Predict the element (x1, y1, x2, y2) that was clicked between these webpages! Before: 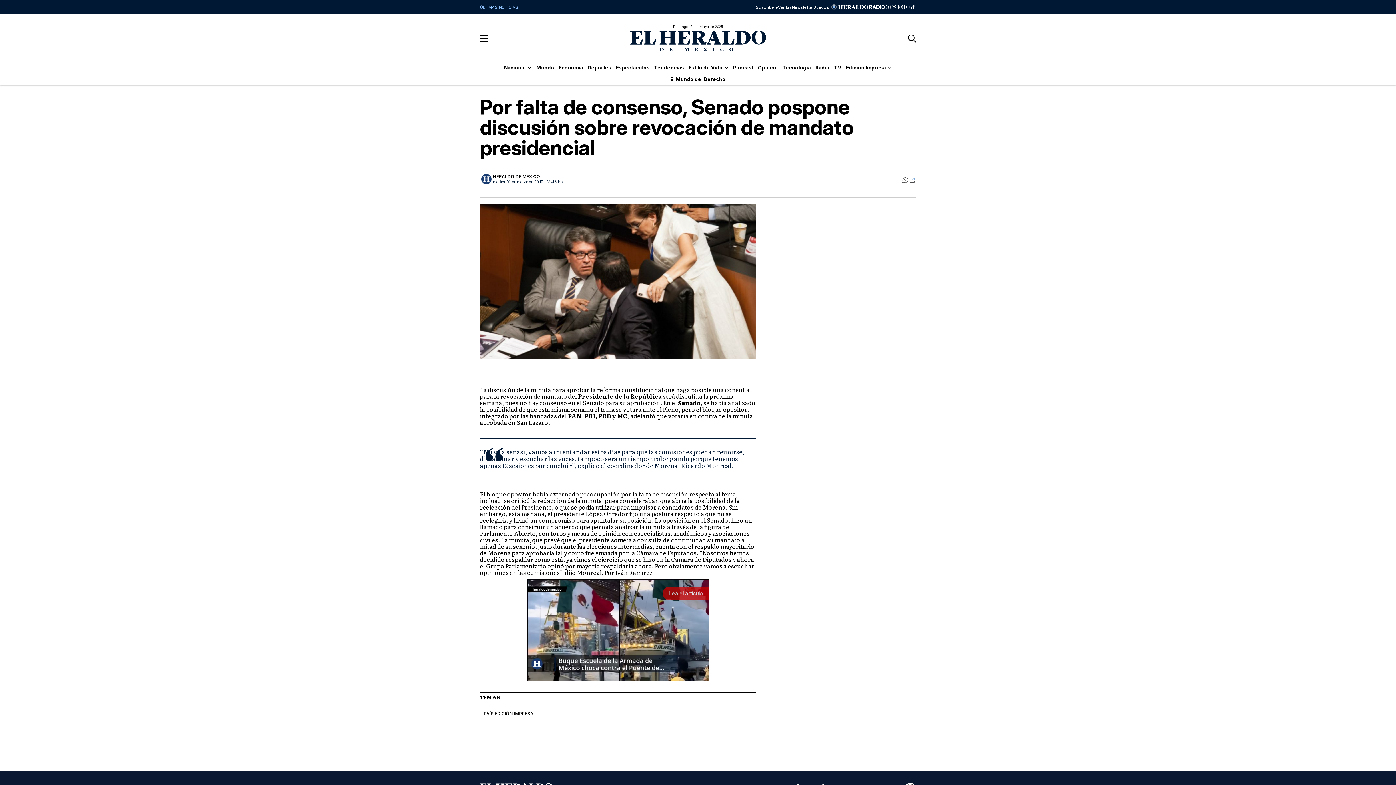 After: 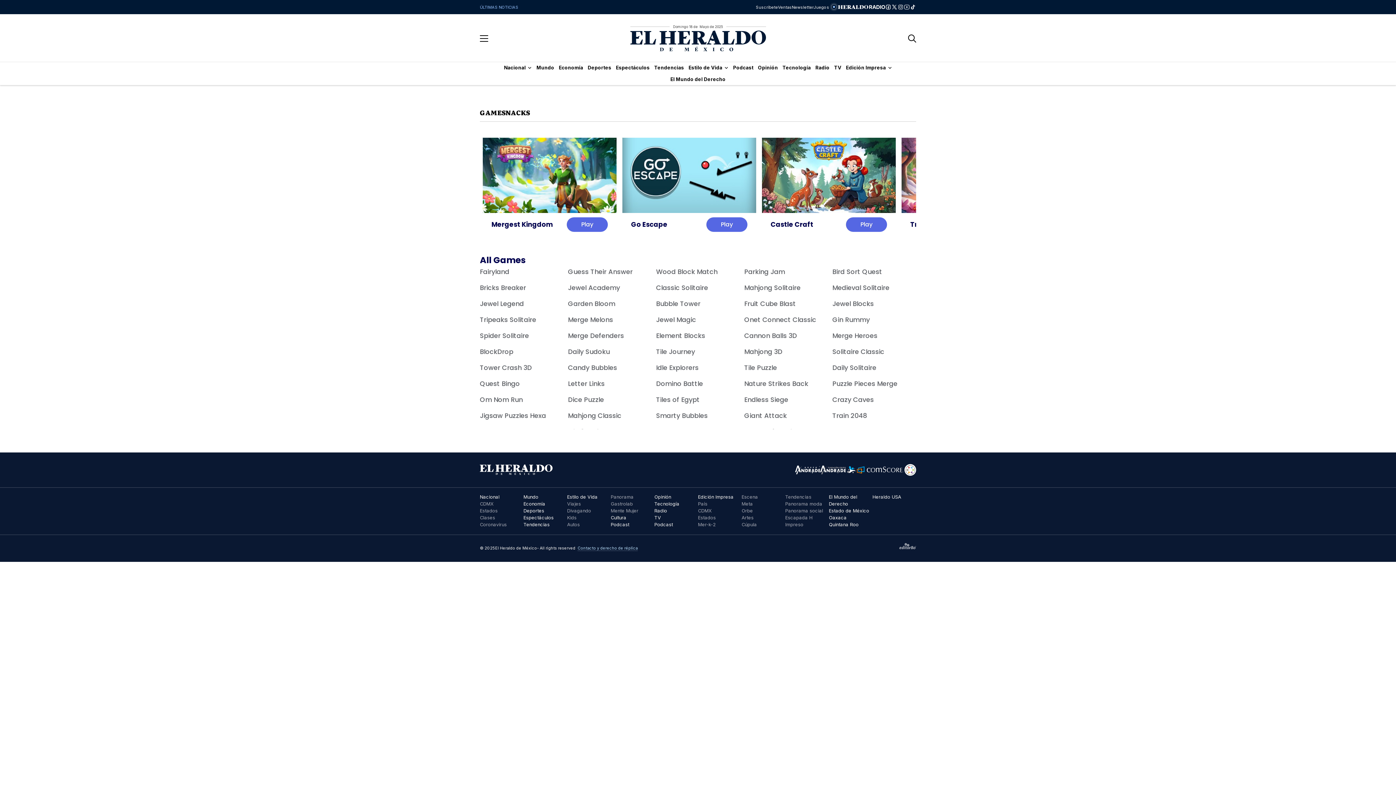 Action: label: Juegos bbox: (813, 4, 829, 9)